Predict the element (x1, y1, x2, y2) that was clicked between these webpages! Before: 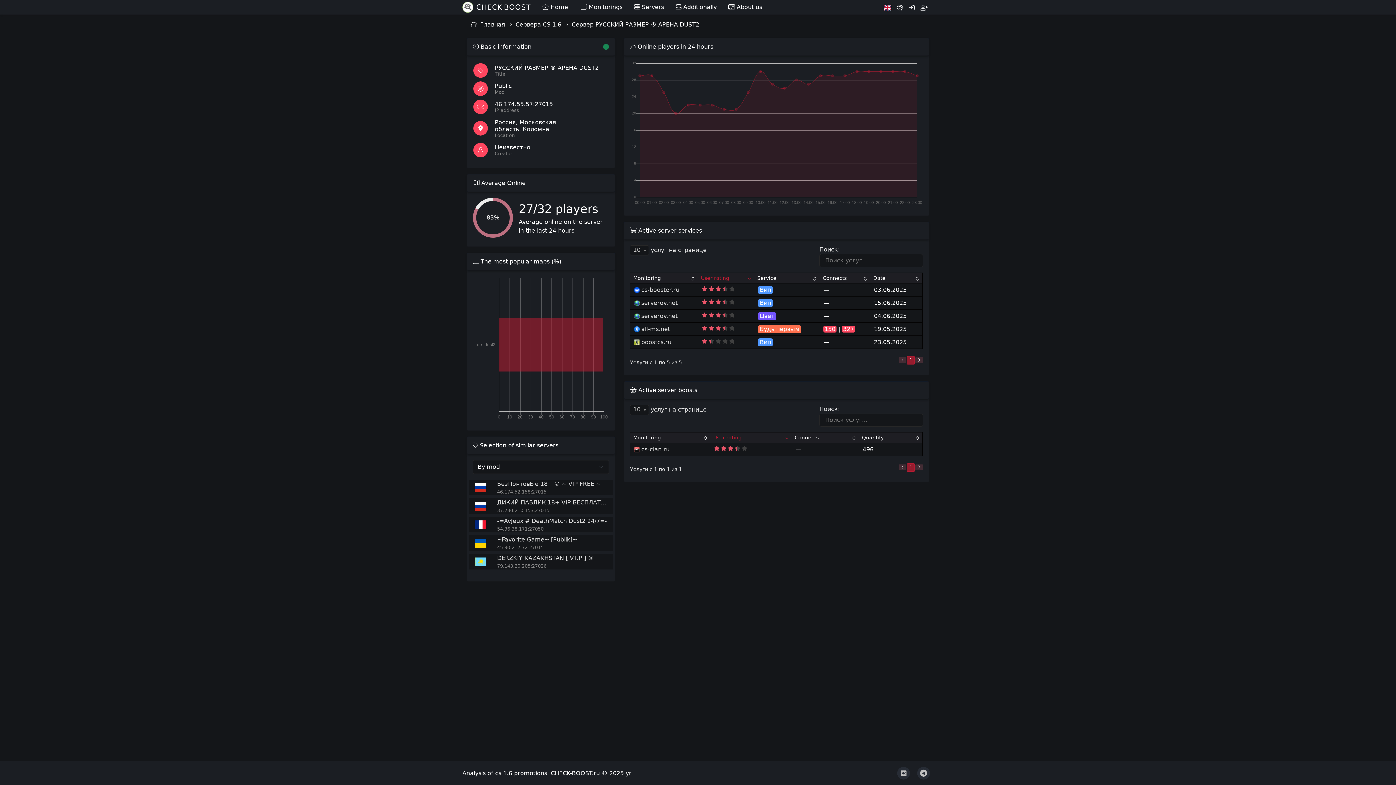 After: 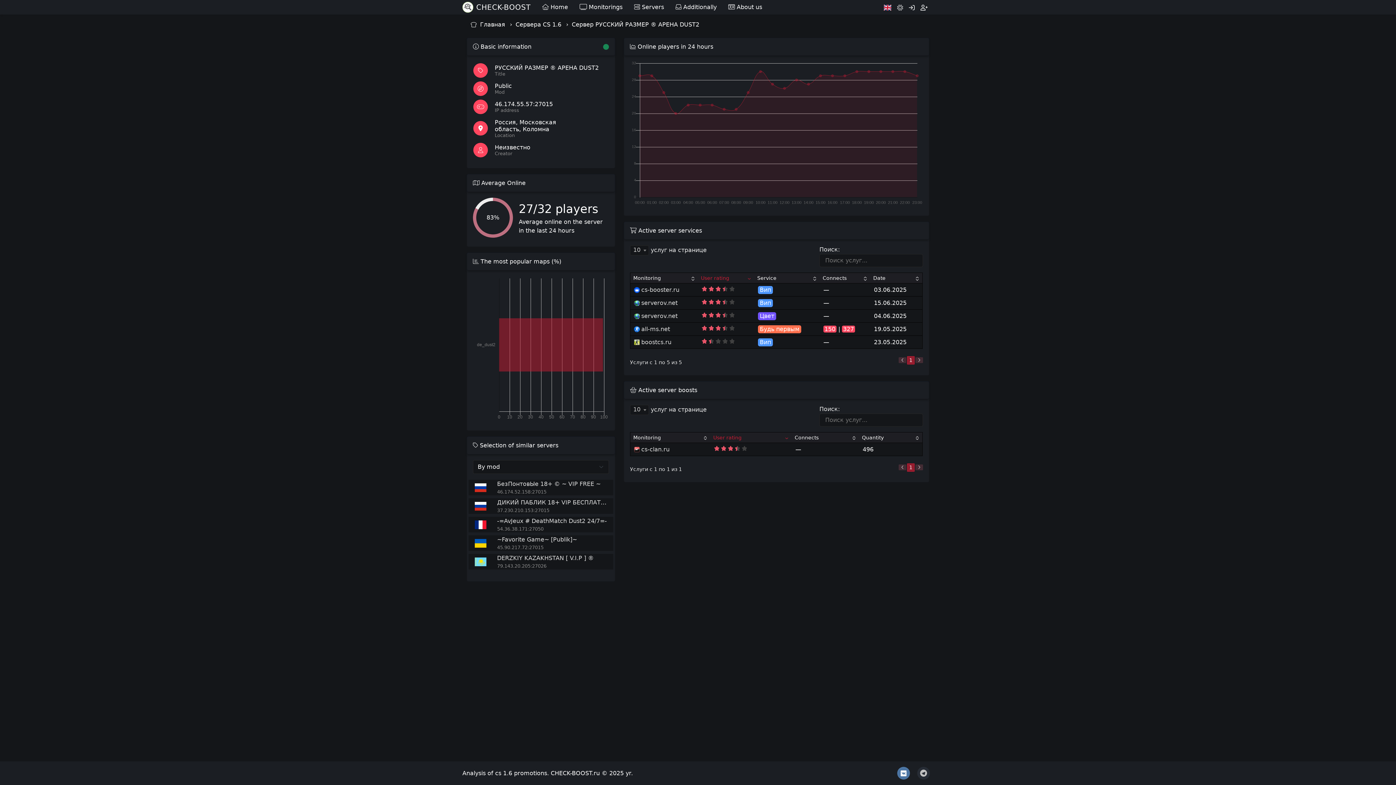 Action: bbox: (897, 767, 910, 780)